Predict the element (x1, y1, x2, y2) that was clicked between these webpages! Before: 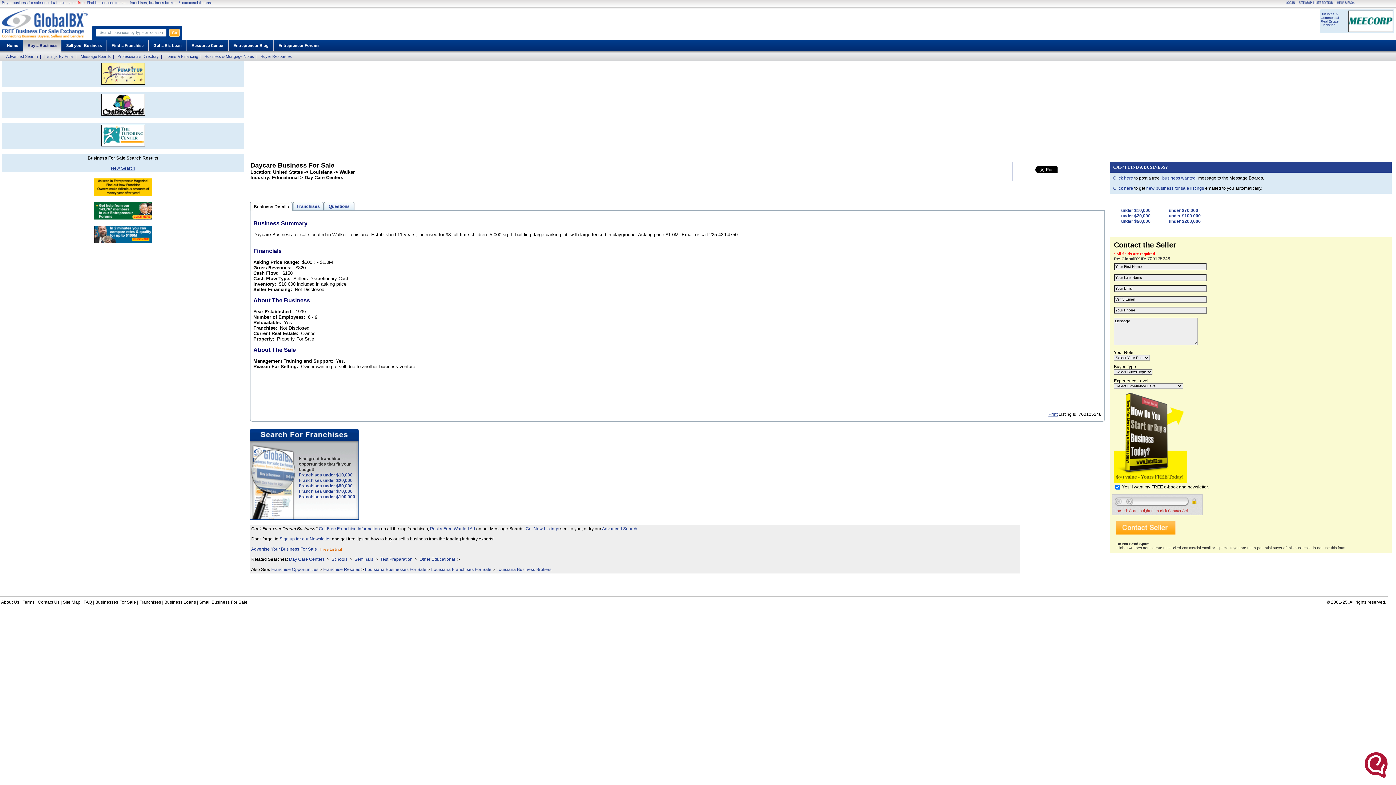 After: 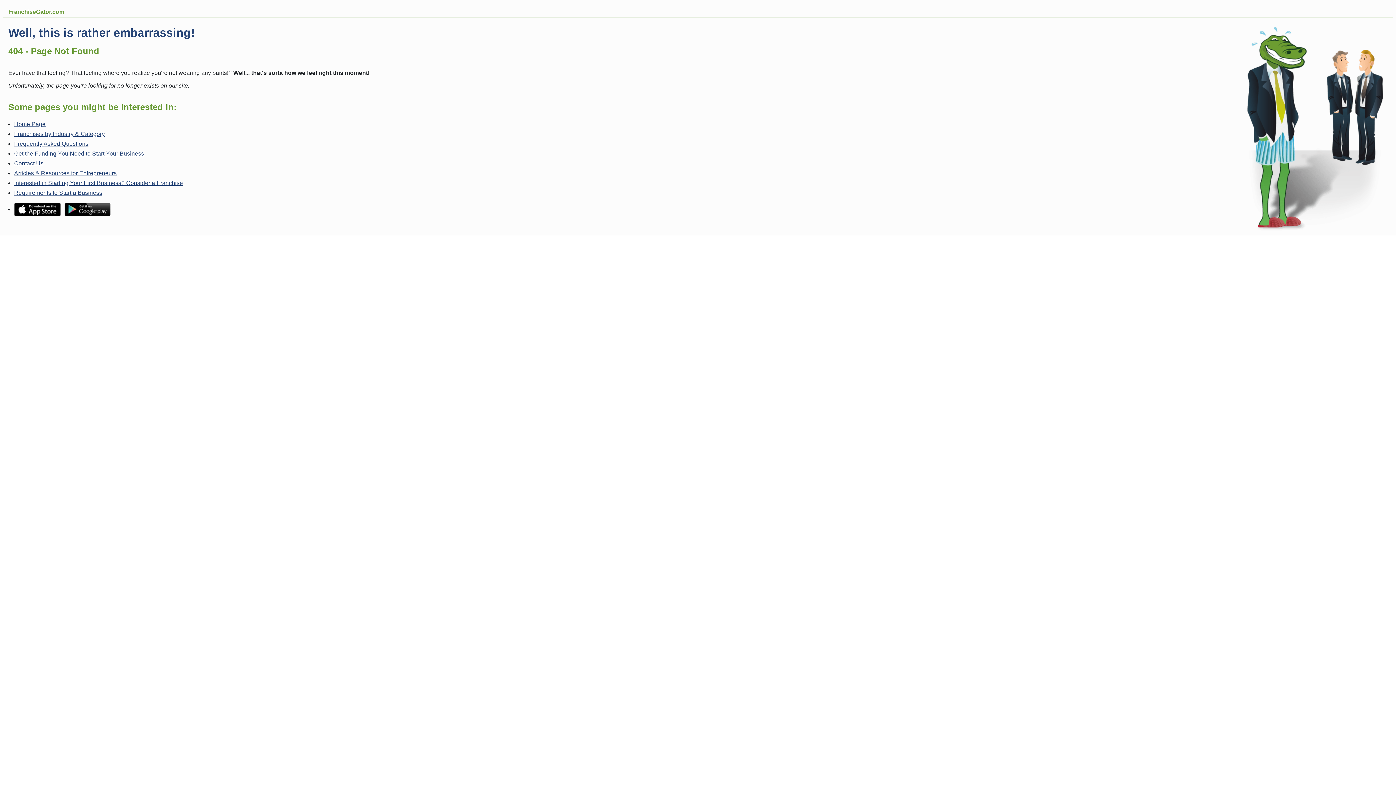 Action: bbox: (1121, 218, 1150, 224) label: under $50,000